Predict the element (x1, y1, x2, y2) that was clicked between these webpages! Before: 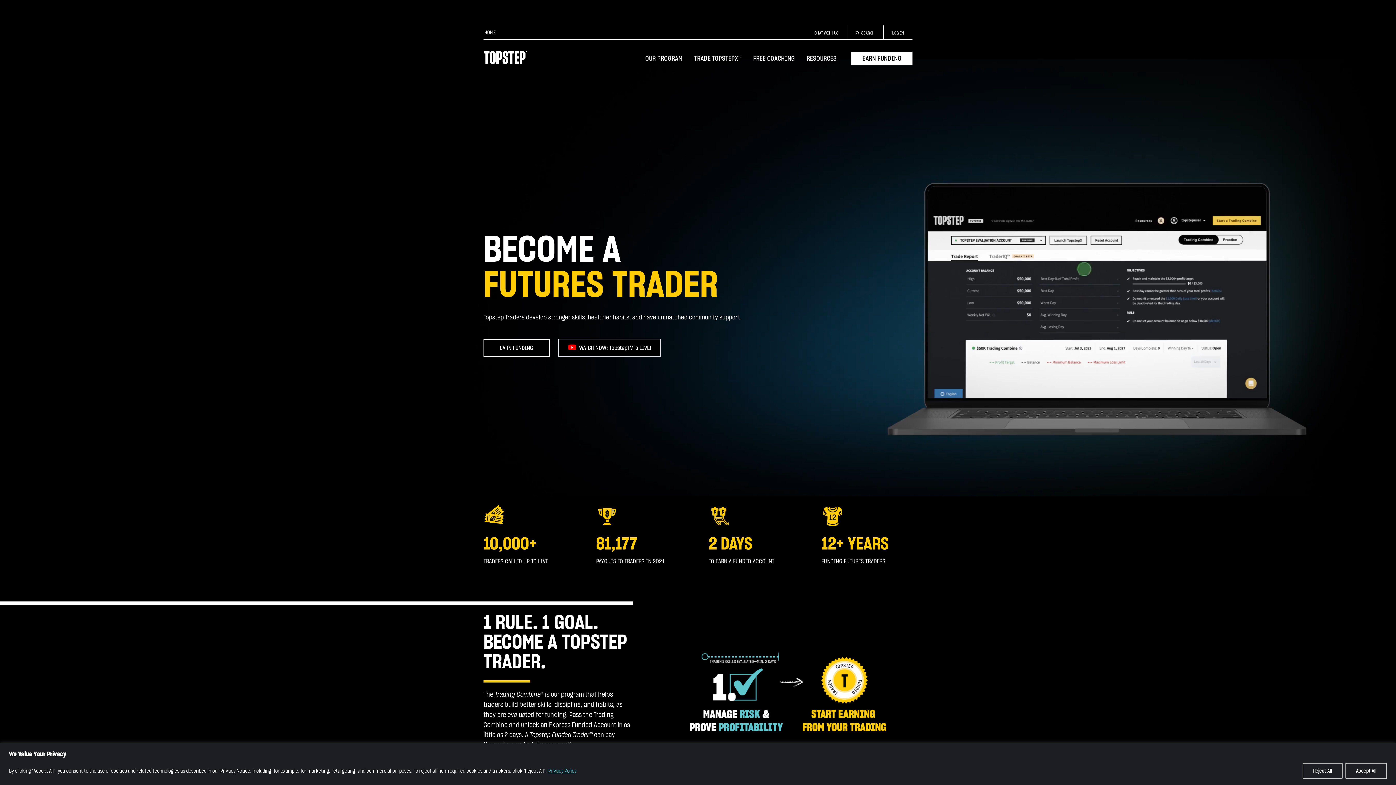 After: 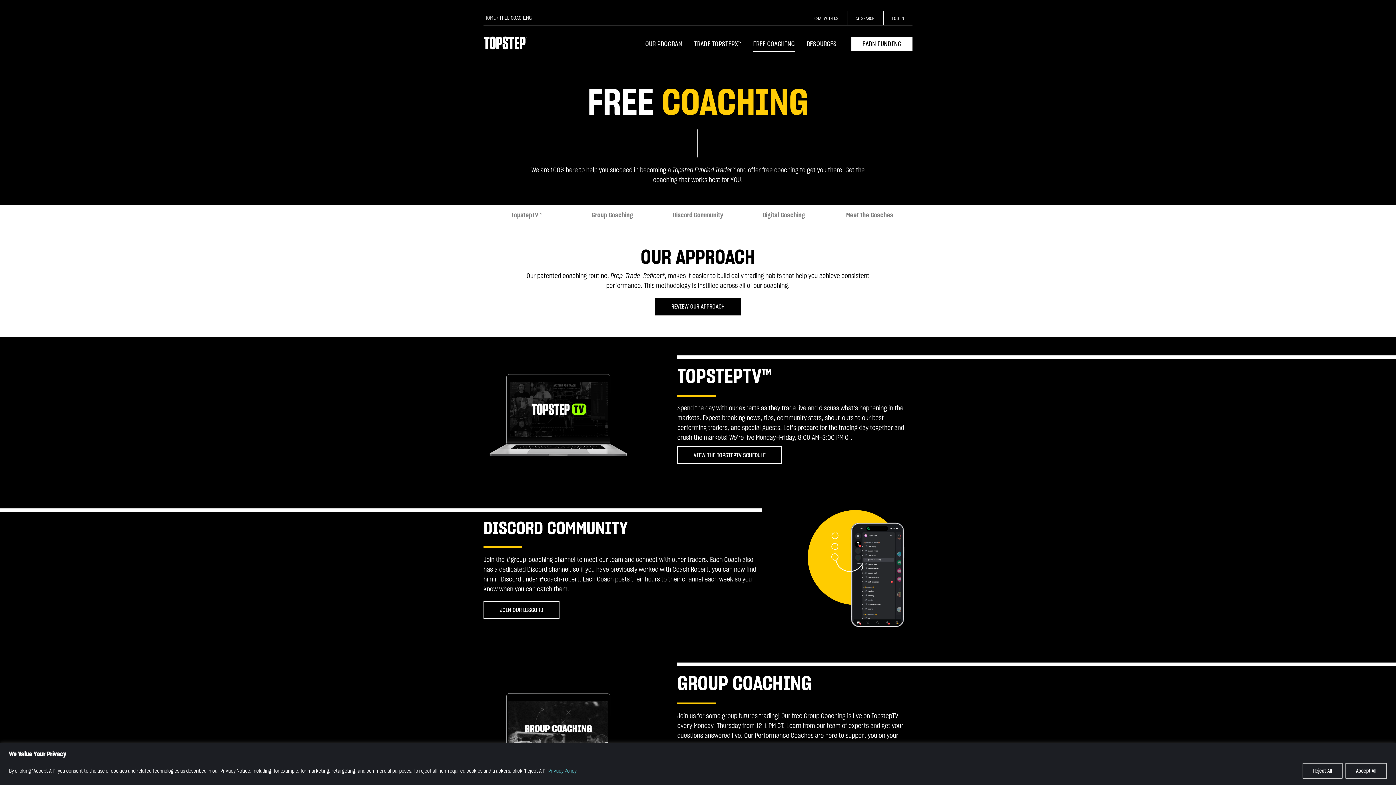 Action: bbox: (748, 48, 800, 73) label: FREE COACHING